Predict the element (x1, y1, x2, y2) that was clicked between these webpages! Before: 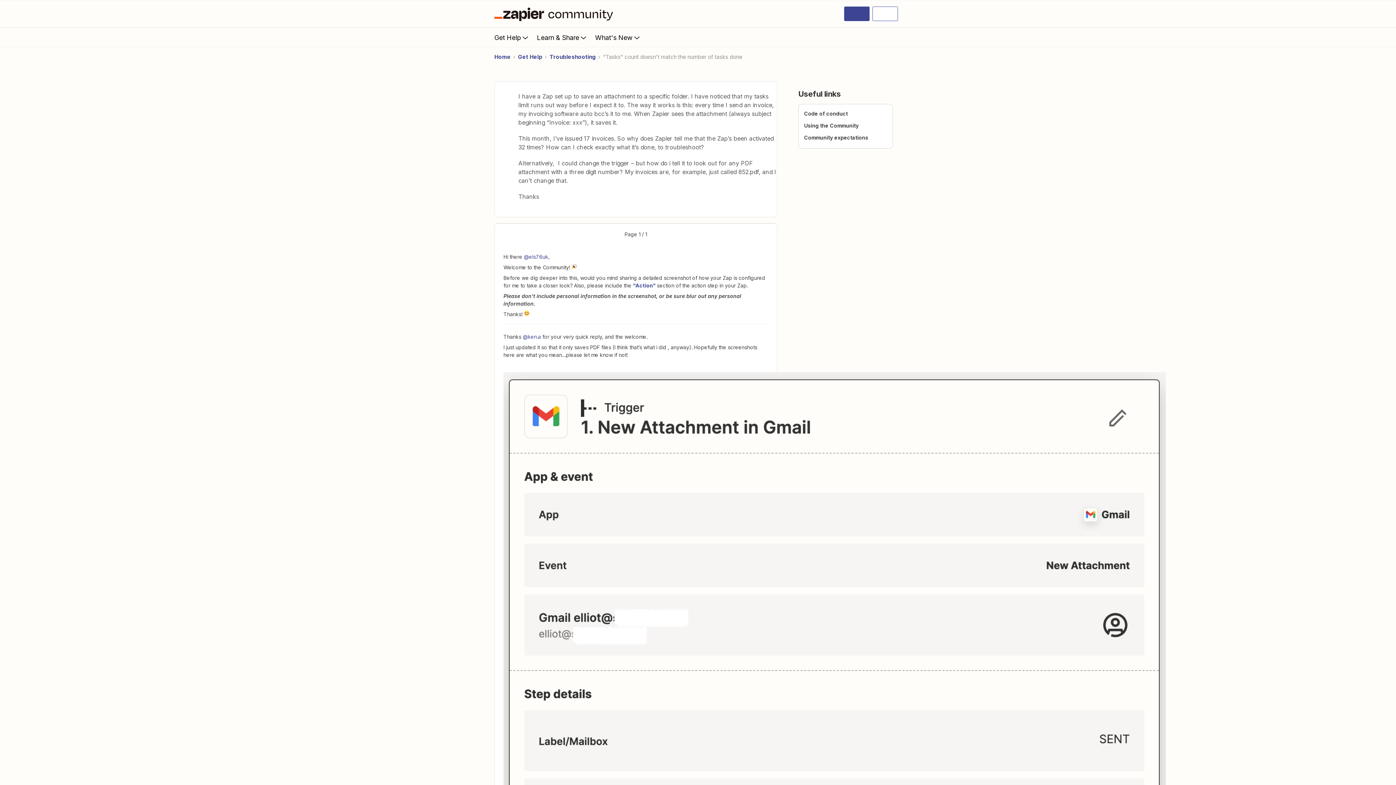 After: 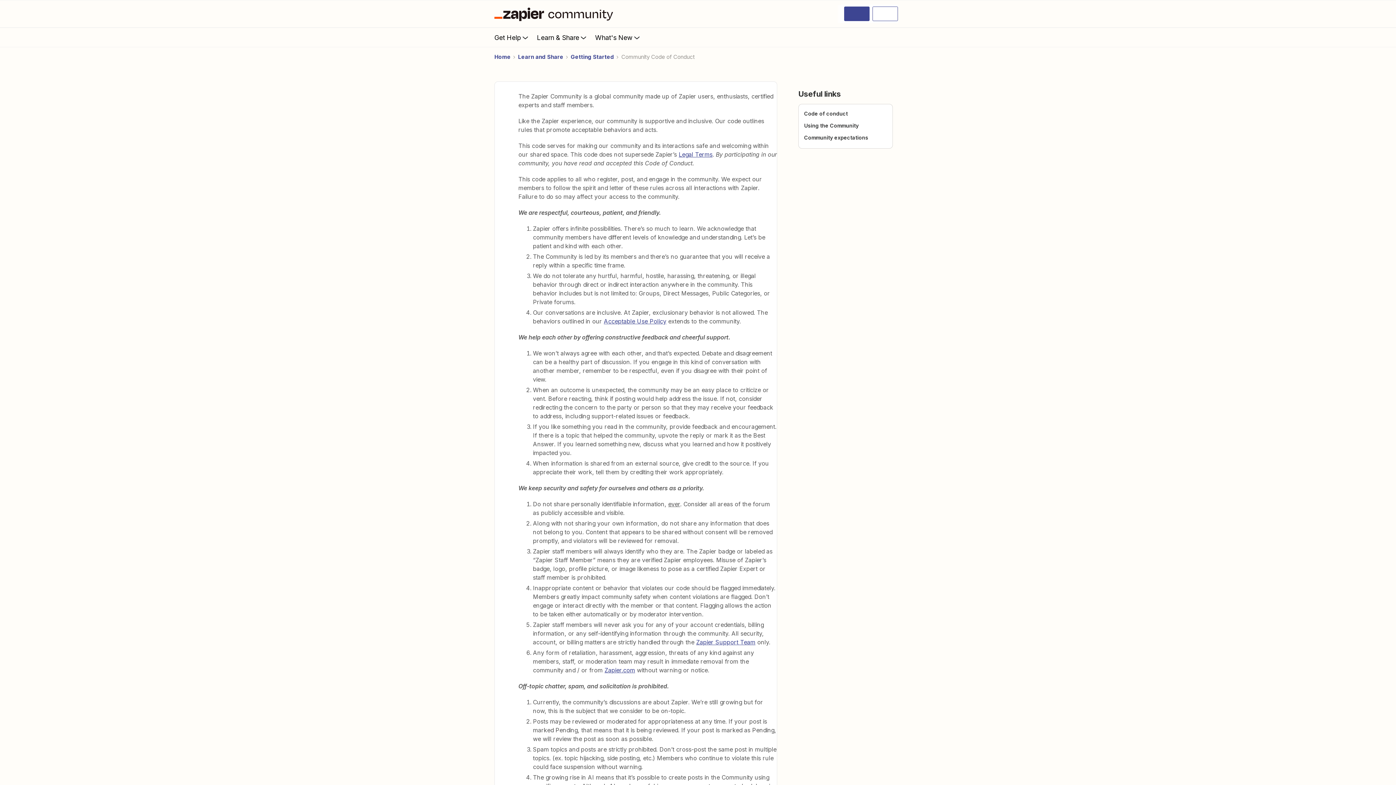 Action: label: Code of conduct bbox: (804, 110, 848, 116)